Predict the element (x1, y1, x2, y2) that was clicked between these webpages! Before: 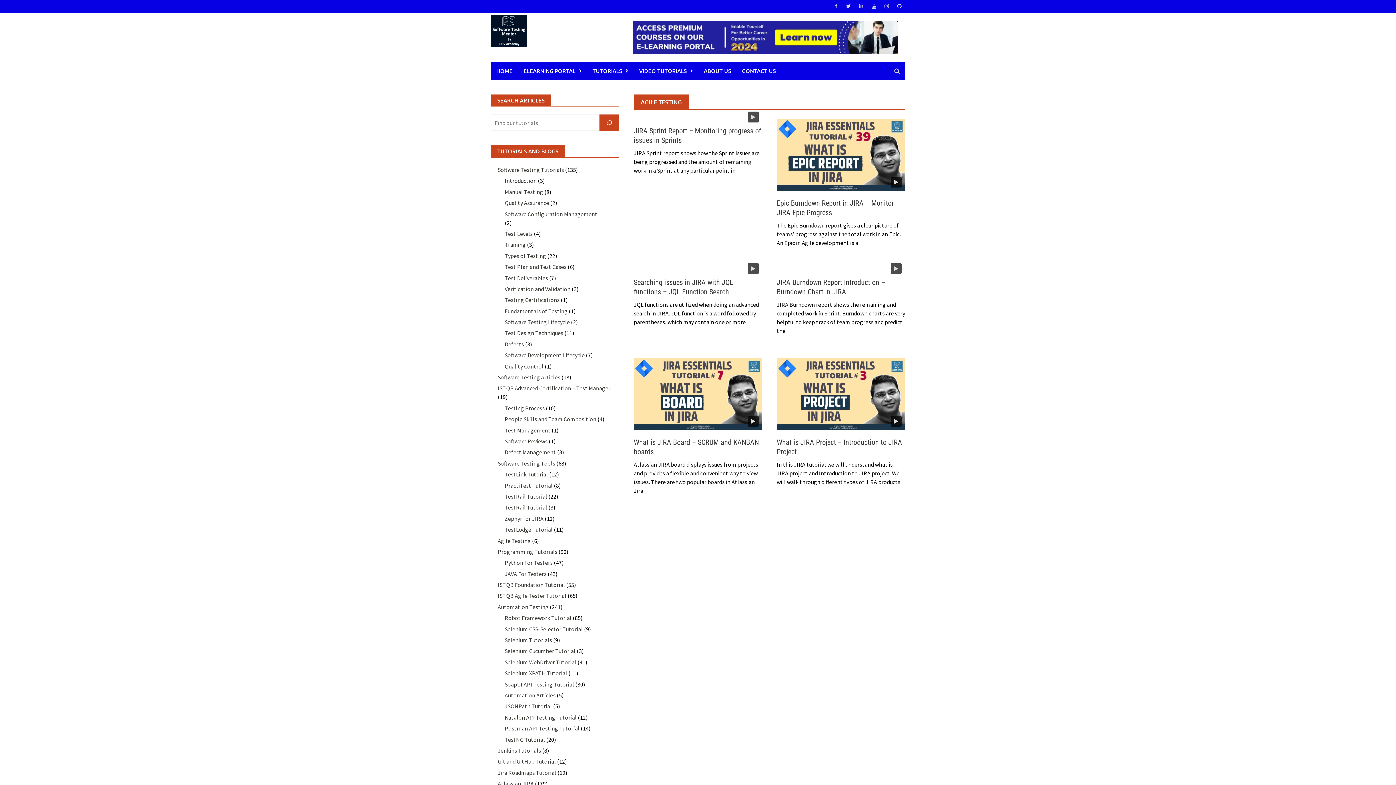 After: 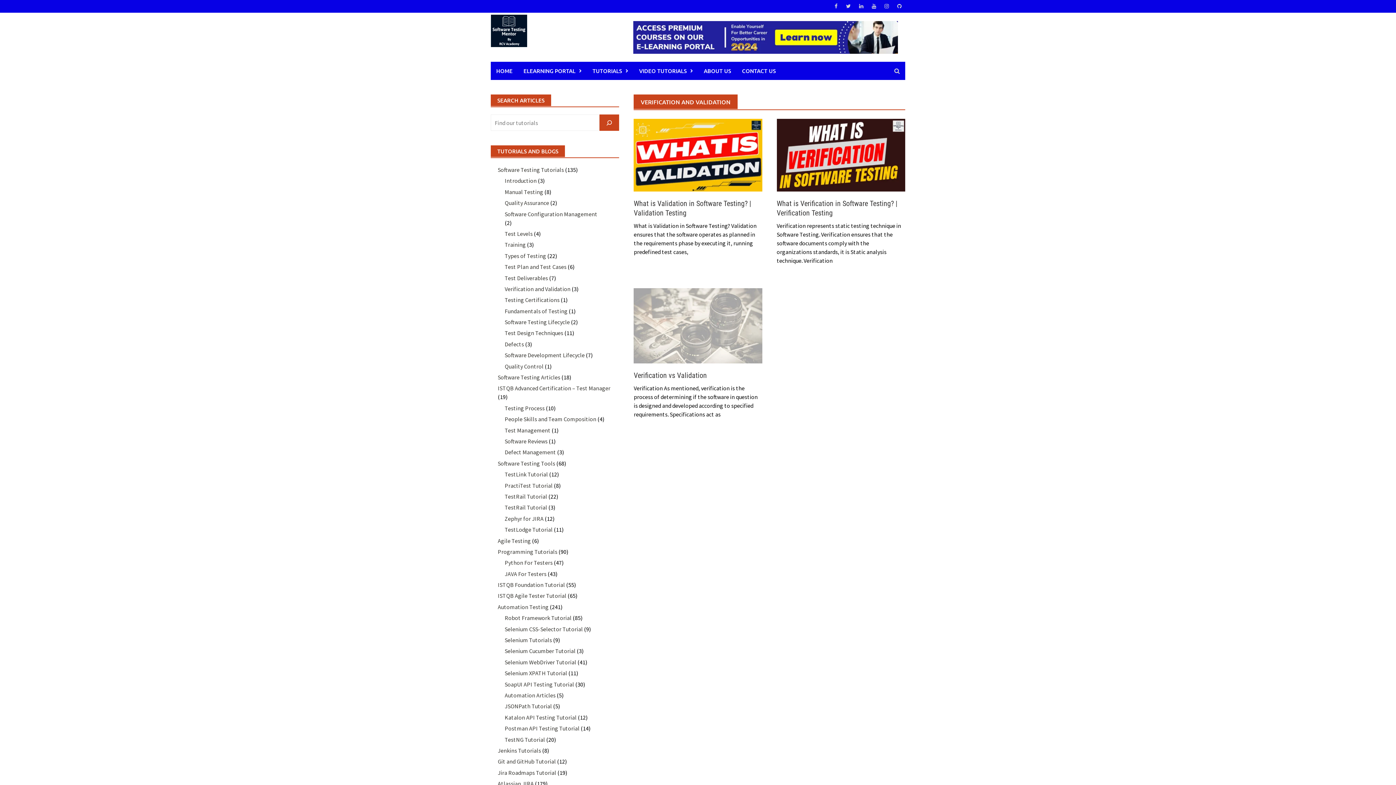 Action: label: Verification and Validation bbox: (504, 285, 570, 292)